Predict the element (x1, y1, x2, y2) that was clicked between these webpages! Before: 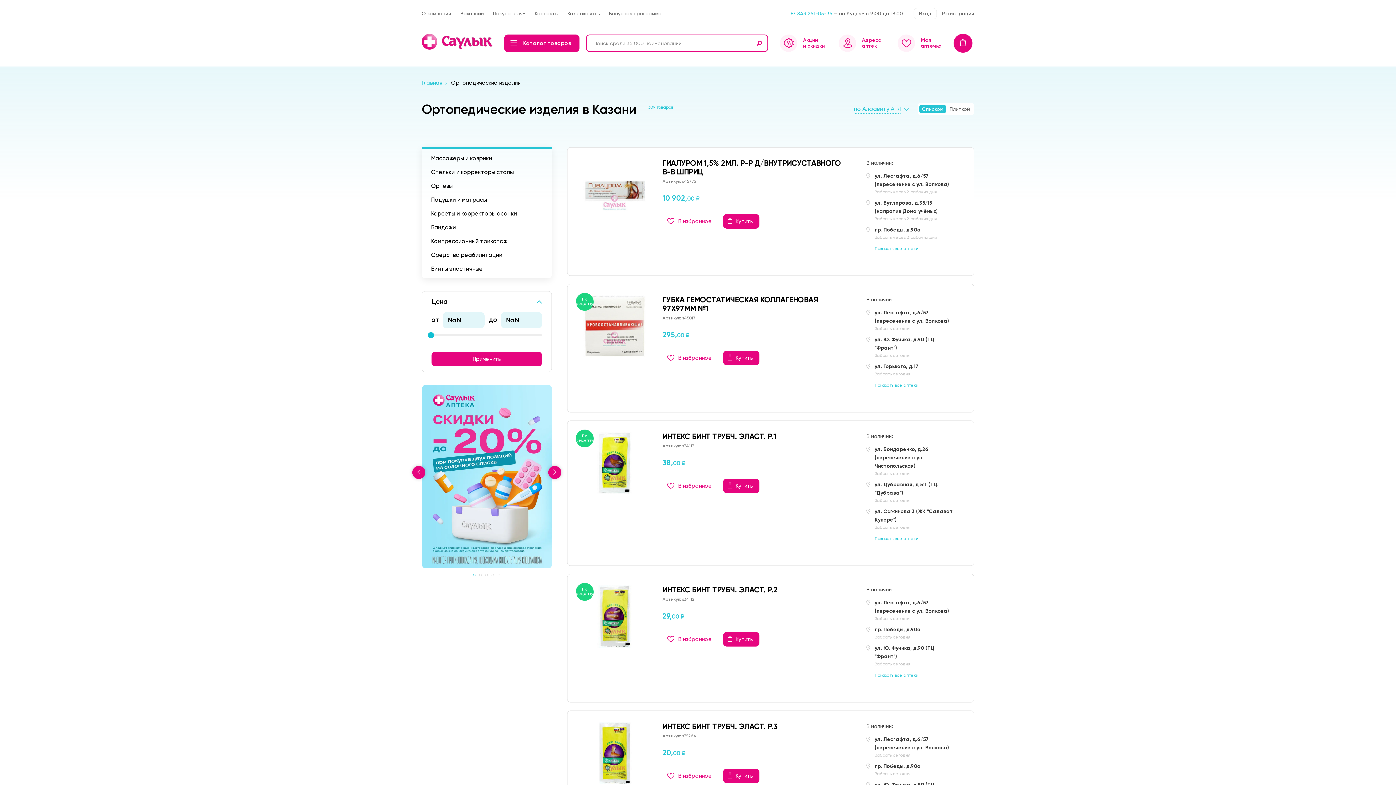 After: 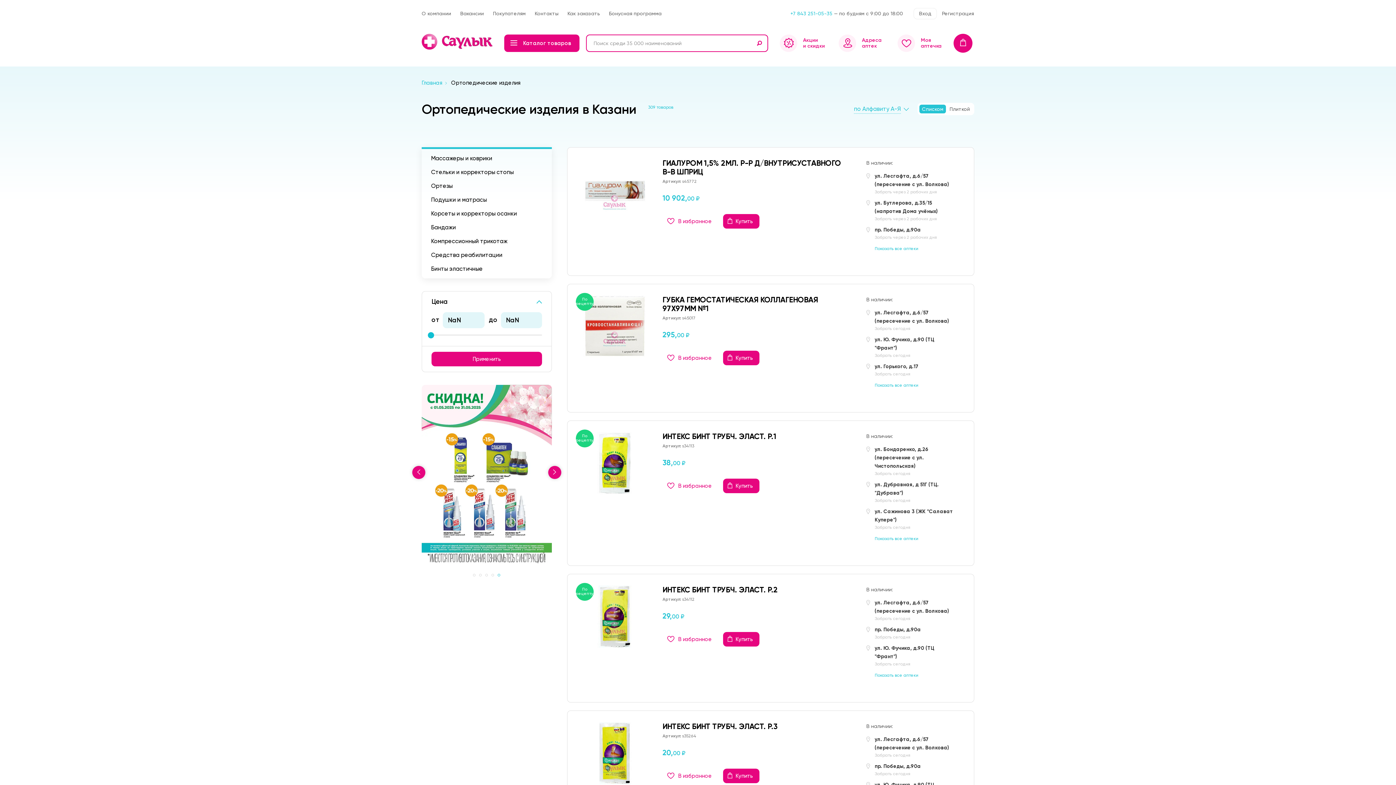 Action: bbox: (497, 574, 500, 576)